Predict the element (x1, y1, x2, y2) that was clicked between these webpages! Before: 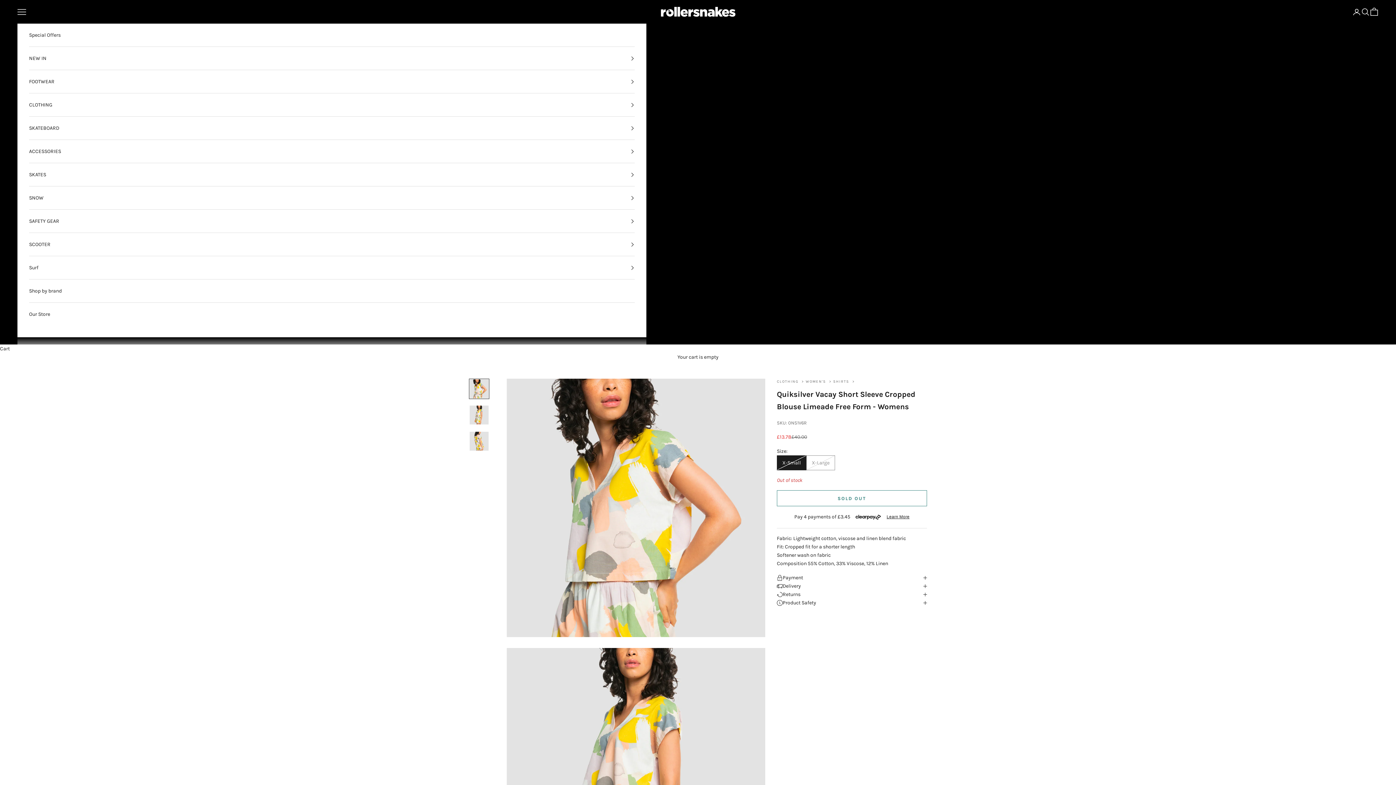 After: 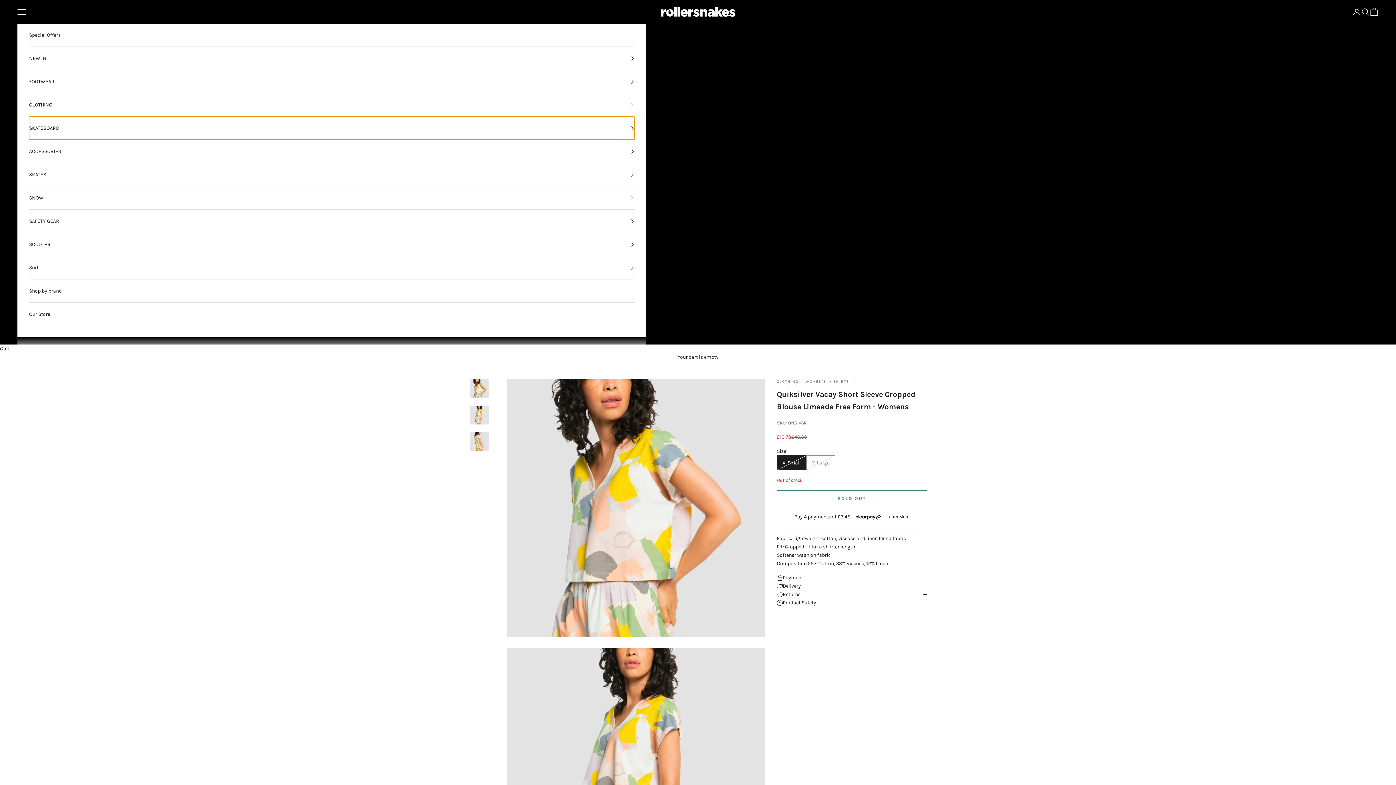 Action: bbox: (29, 116, 634, 139) label: SKATEBOARD